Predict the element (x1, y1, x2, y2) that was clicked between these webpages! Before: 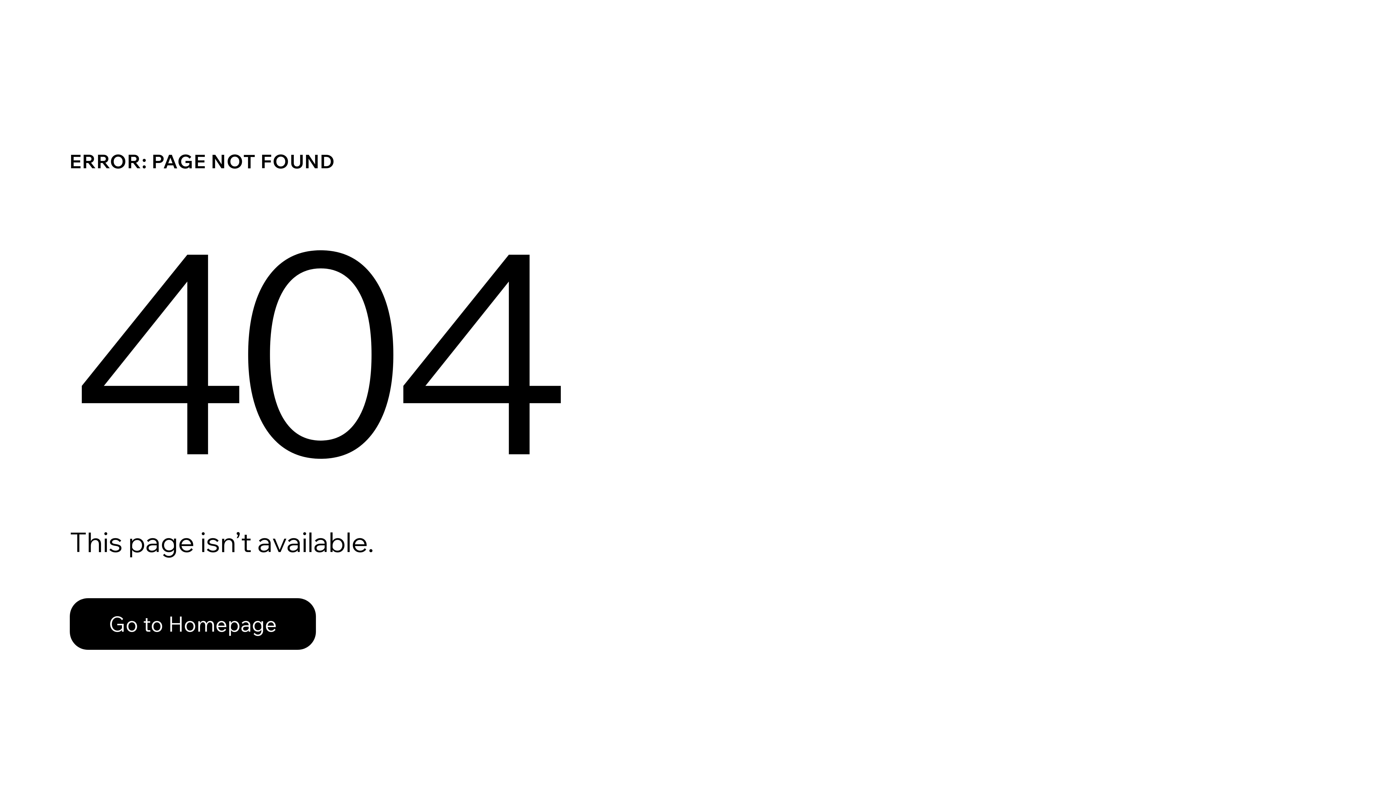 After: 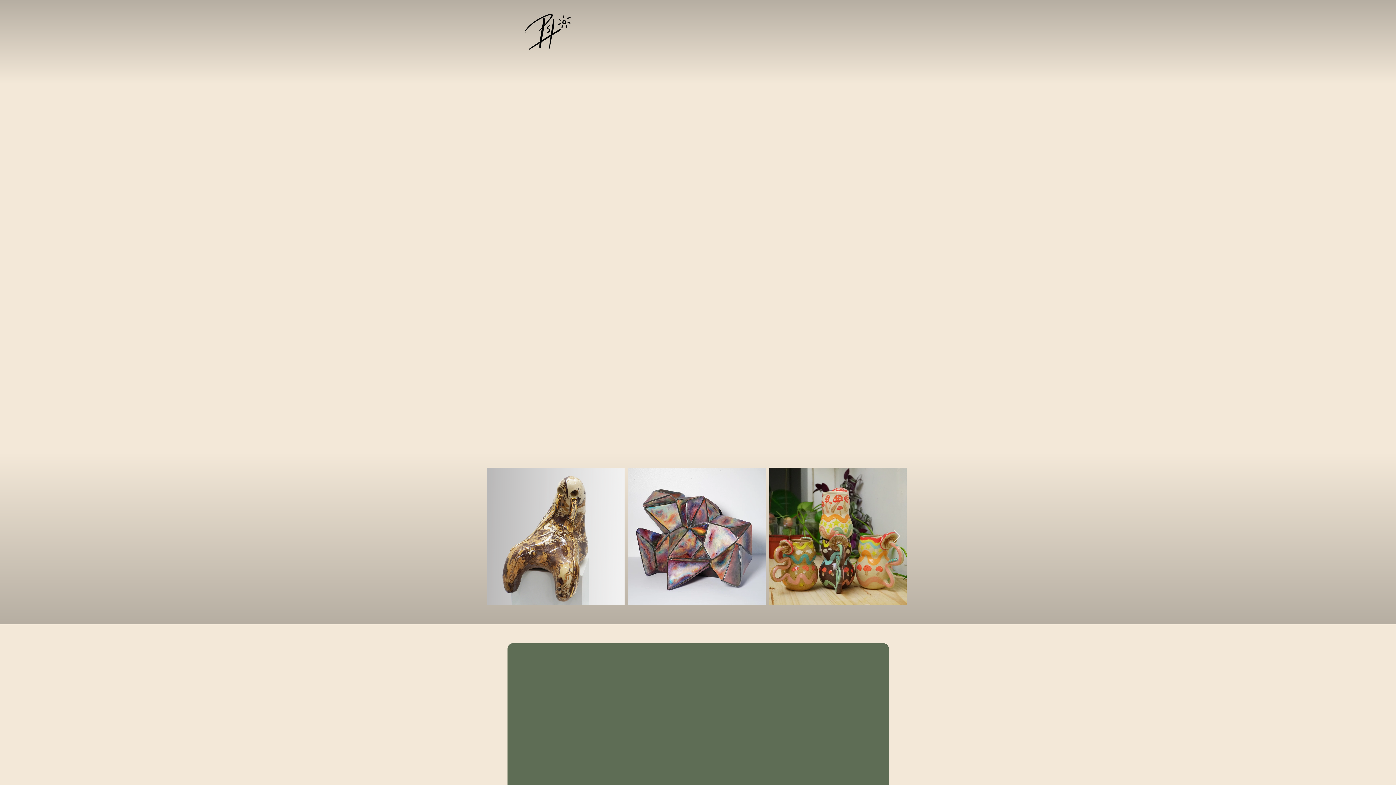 Action: label: Go to Homepage bbox: (69, 582, 768, 659)